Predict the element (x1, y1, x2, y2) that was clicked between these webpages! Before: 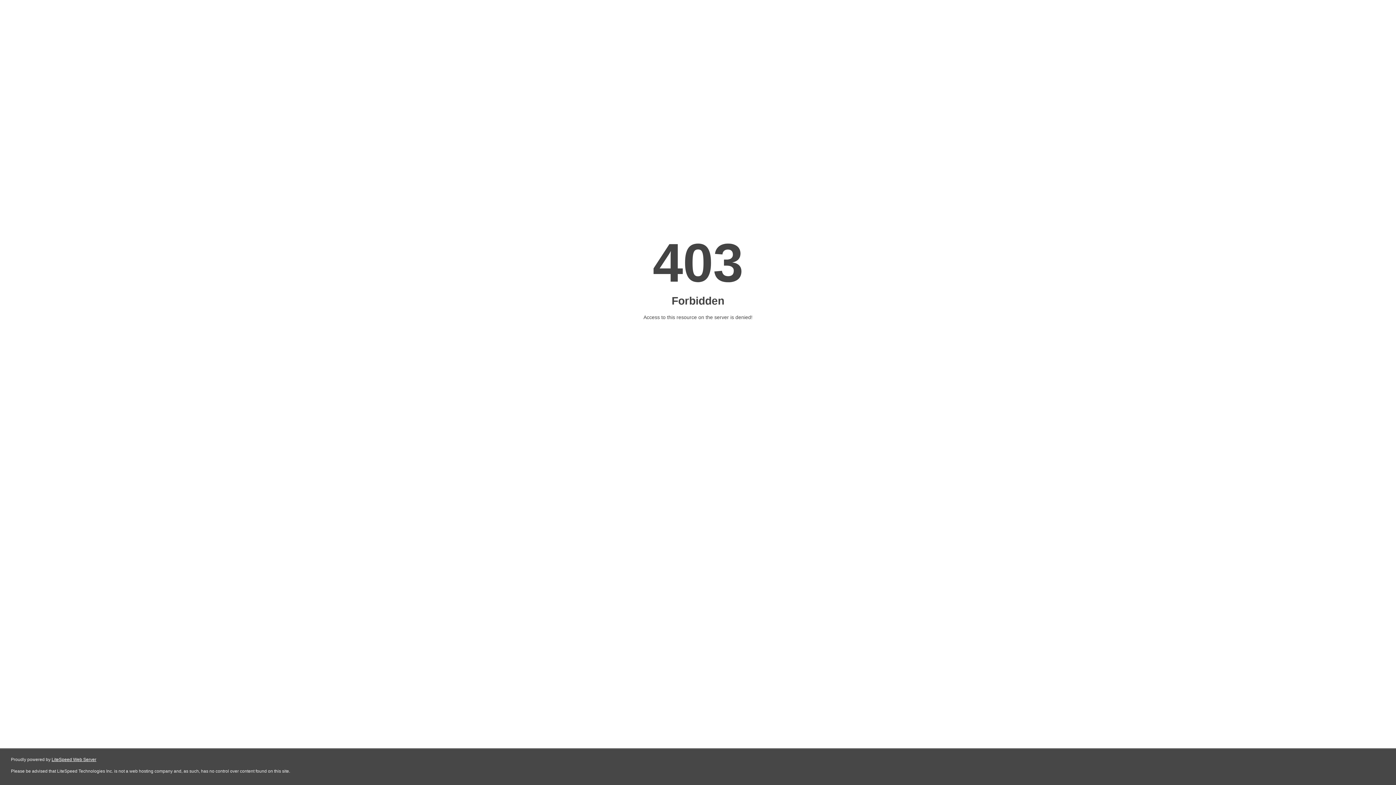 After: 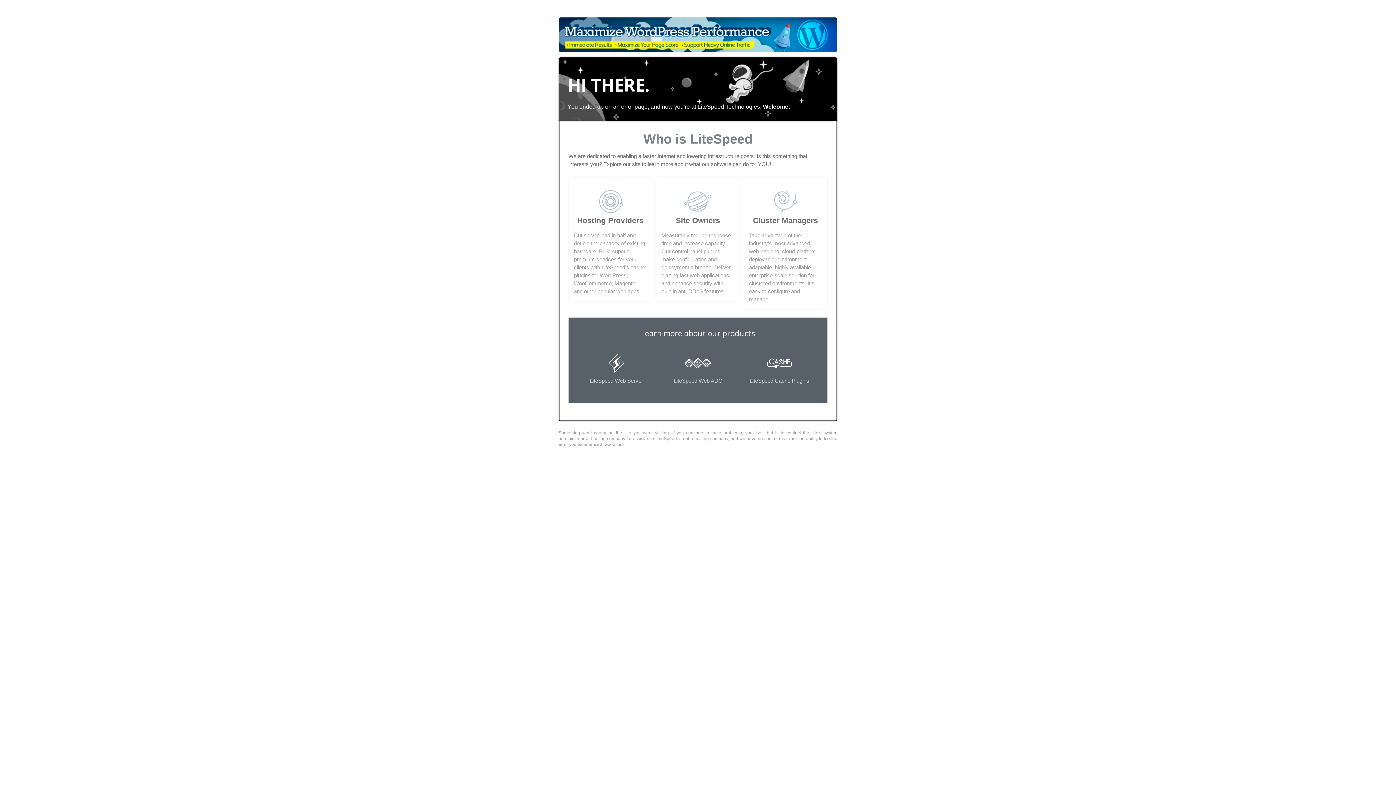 Action: label: LiteSpeed Web Server bbox: (51, 757, 96, 762)